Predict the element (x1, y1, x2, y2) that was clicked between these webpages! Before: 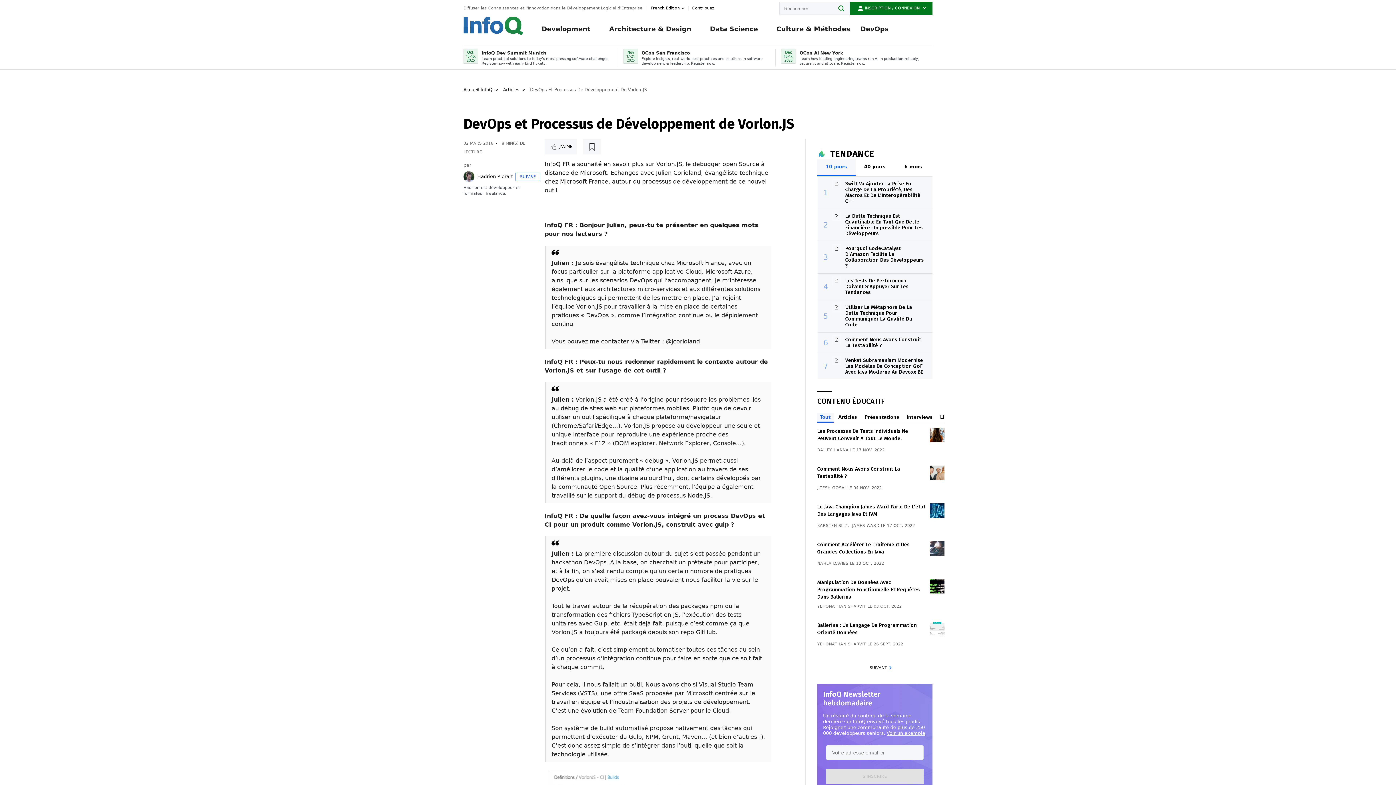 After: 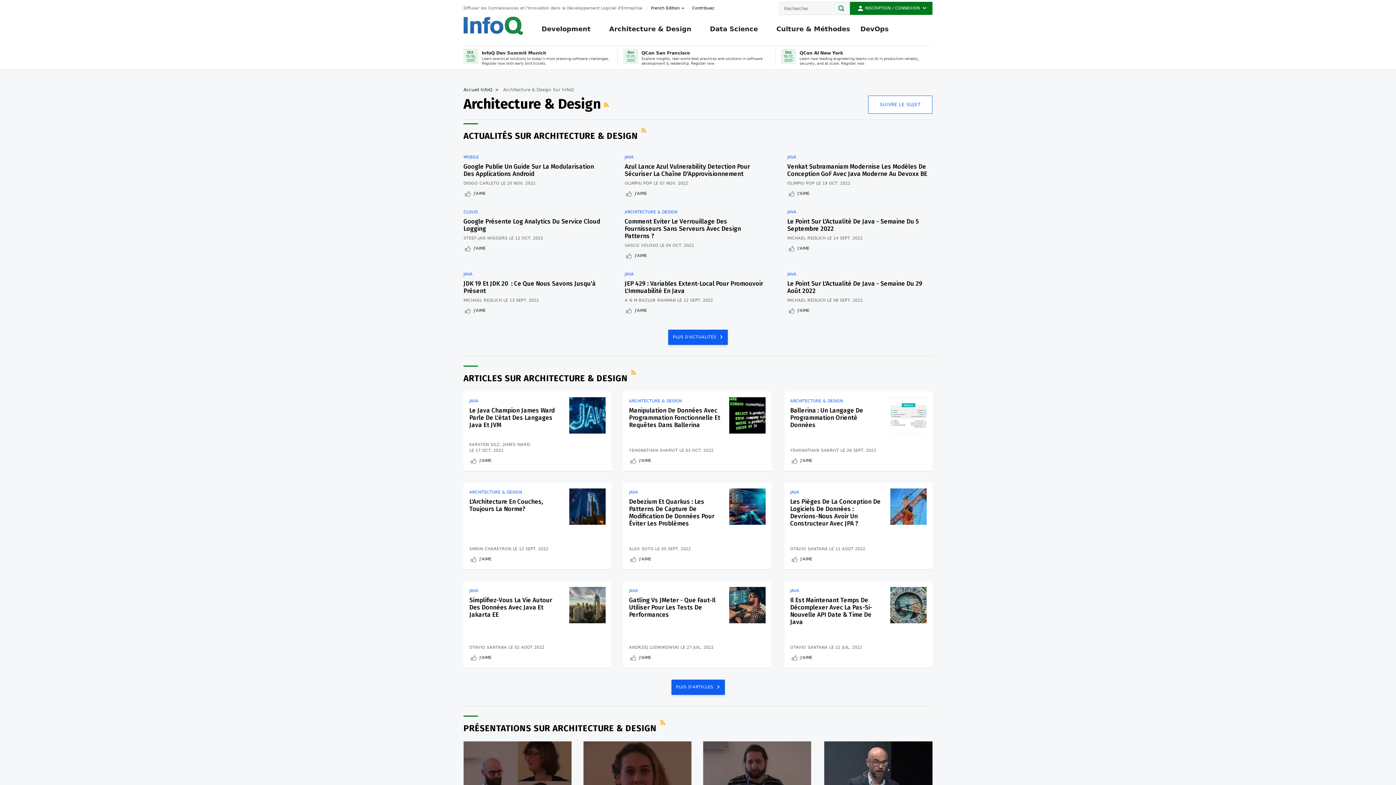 Action: bbox: (609, 21, 691, 45) label: Architecture & Design